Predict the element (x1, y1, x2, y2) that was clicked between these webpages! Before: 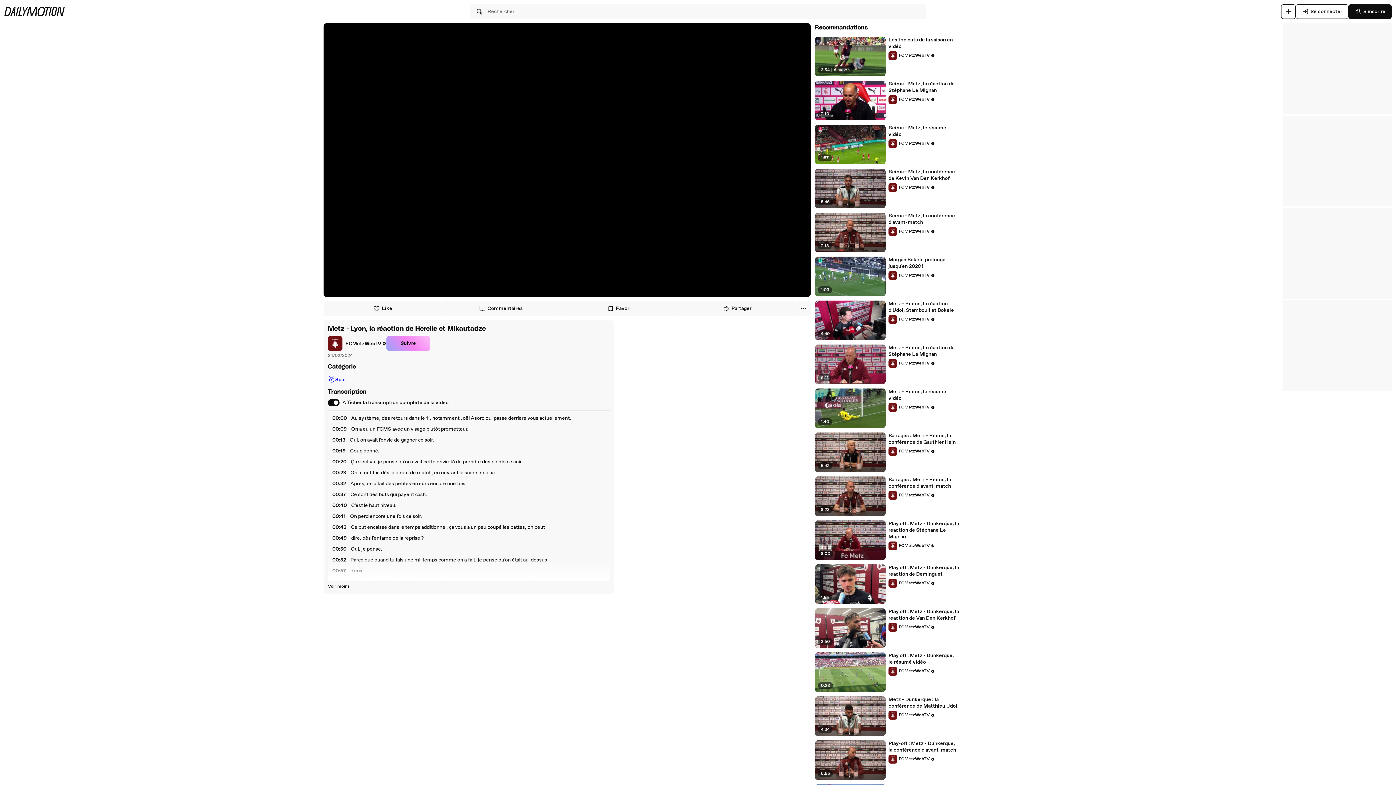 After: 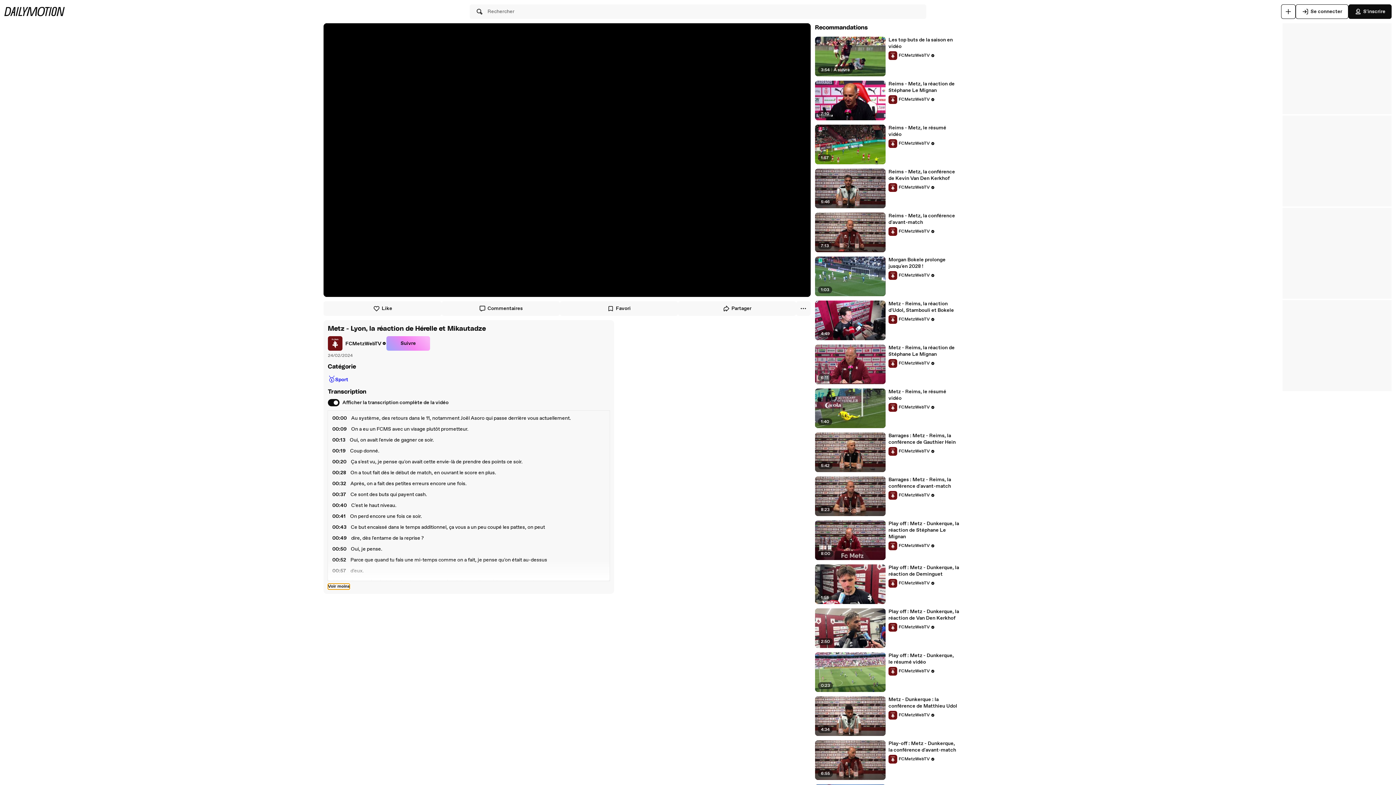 Action: label: Voir moins bbox: (328, 584, 349, 589)